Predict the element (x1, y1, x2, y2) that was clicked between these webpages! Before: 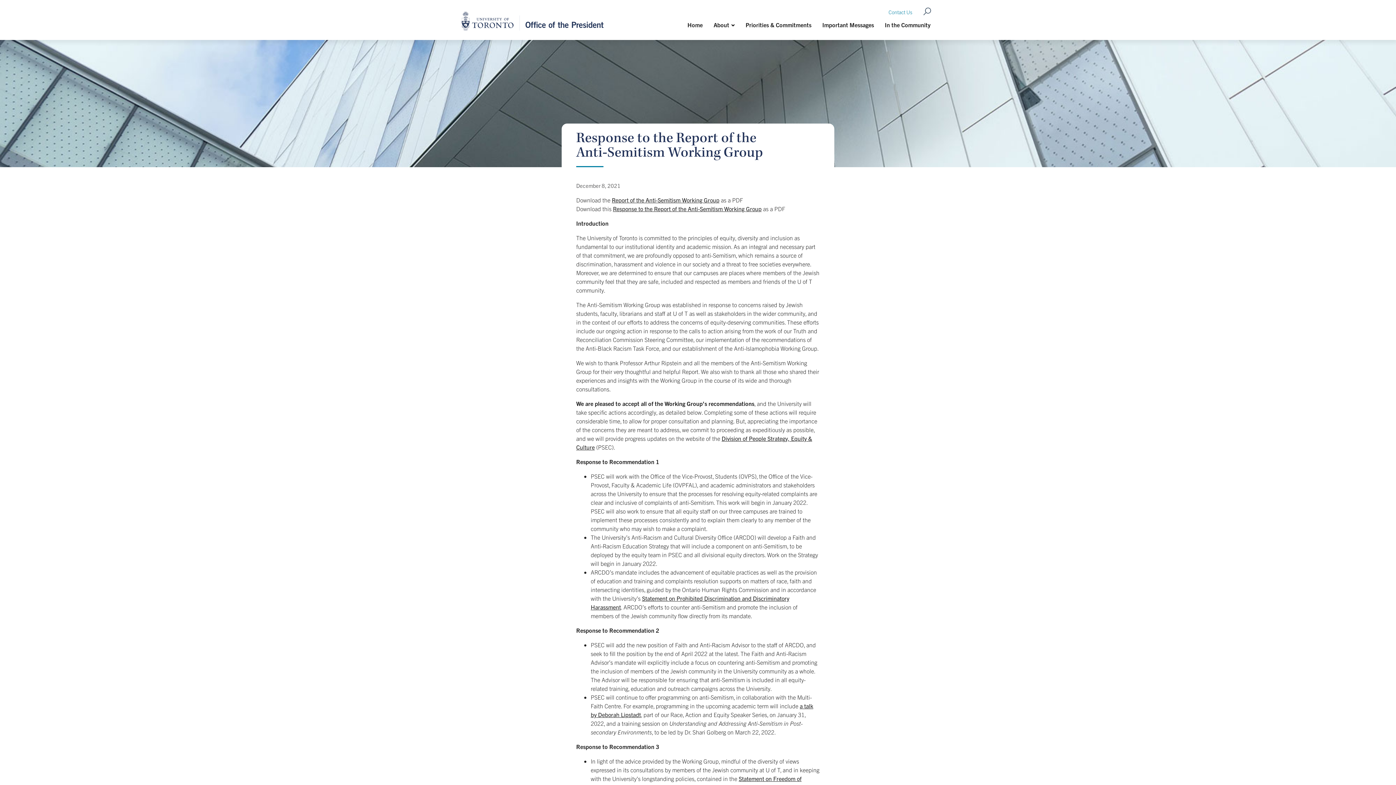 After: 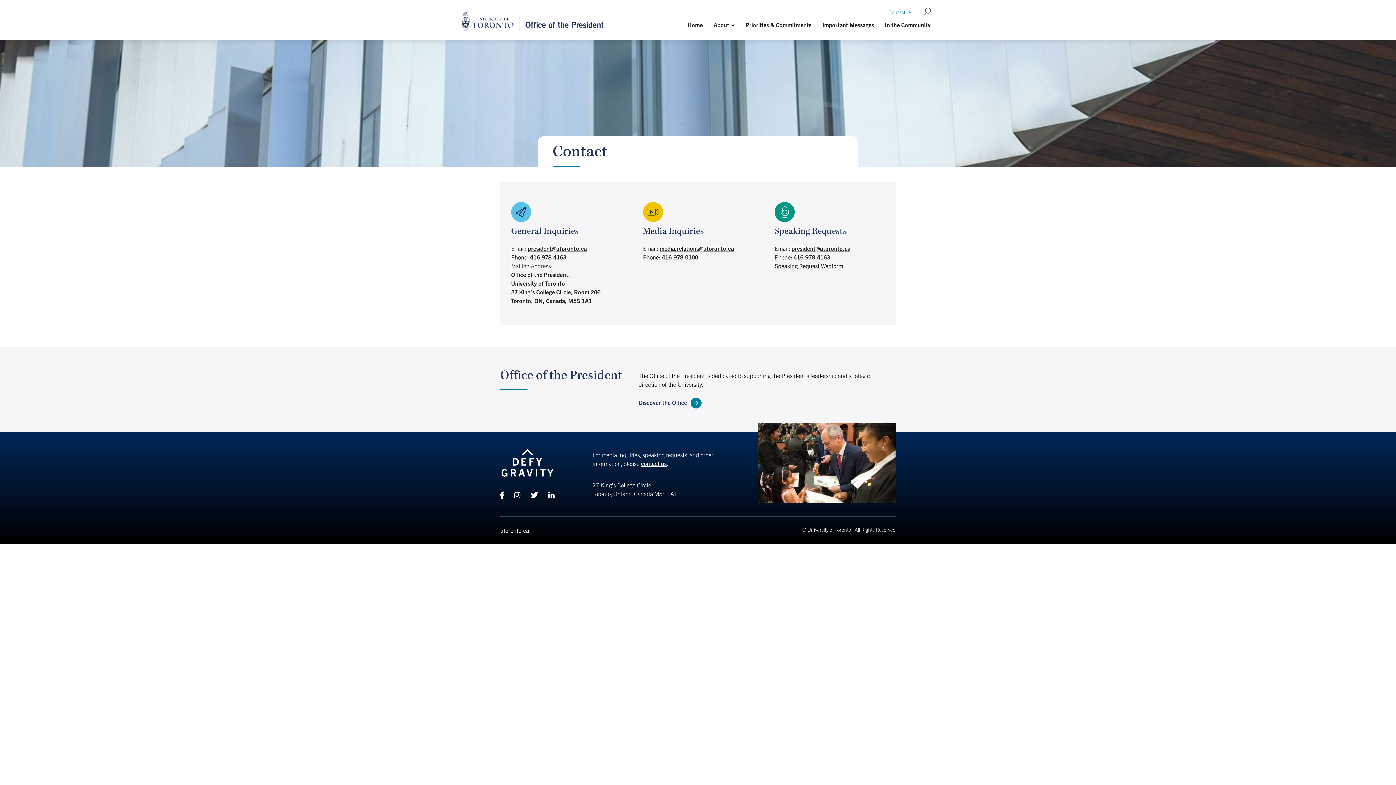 Action: label: Contact Us bbox: (888, 8, 912, 16)